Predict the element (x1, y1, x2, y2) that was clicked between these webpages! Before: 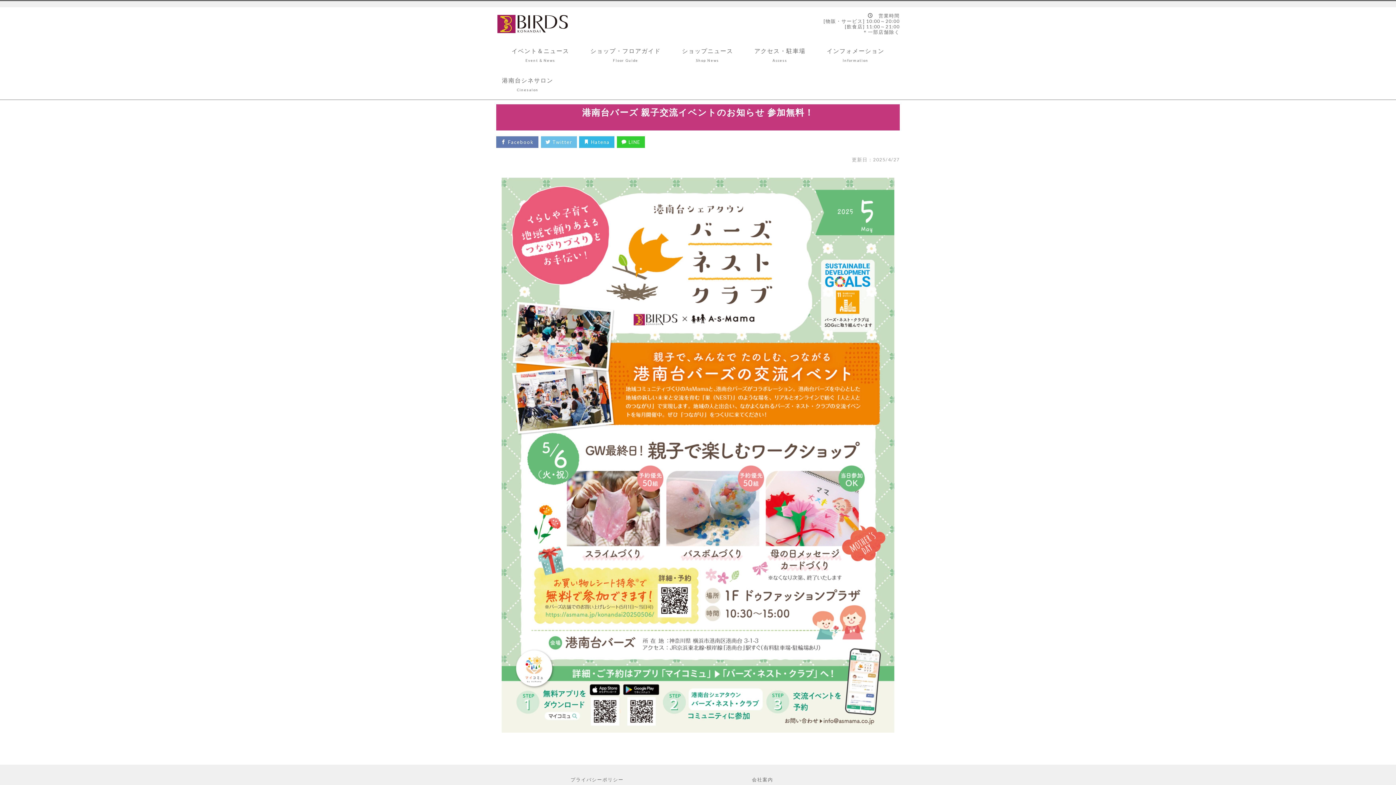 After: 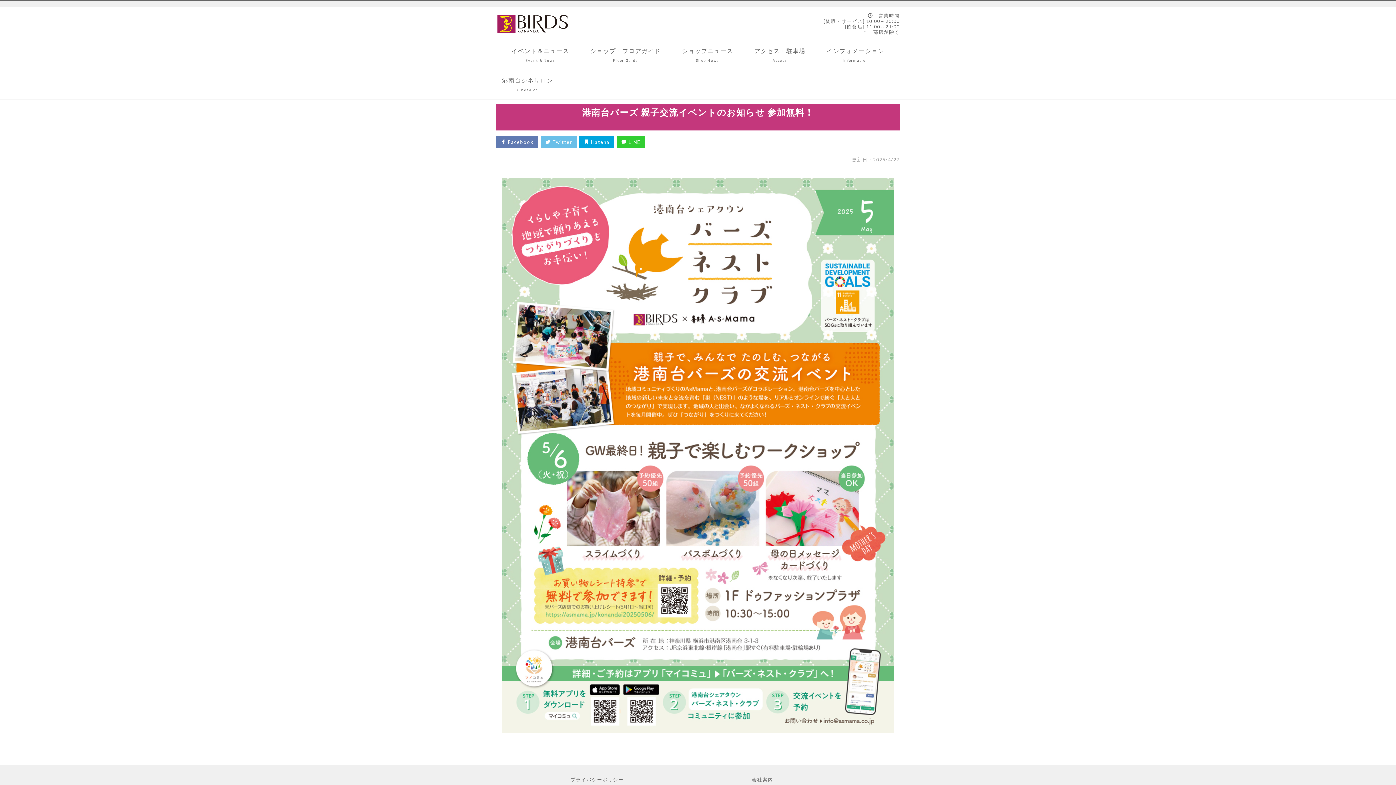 Action: label:  Hatena bbox: (579, 136, 614, 148)